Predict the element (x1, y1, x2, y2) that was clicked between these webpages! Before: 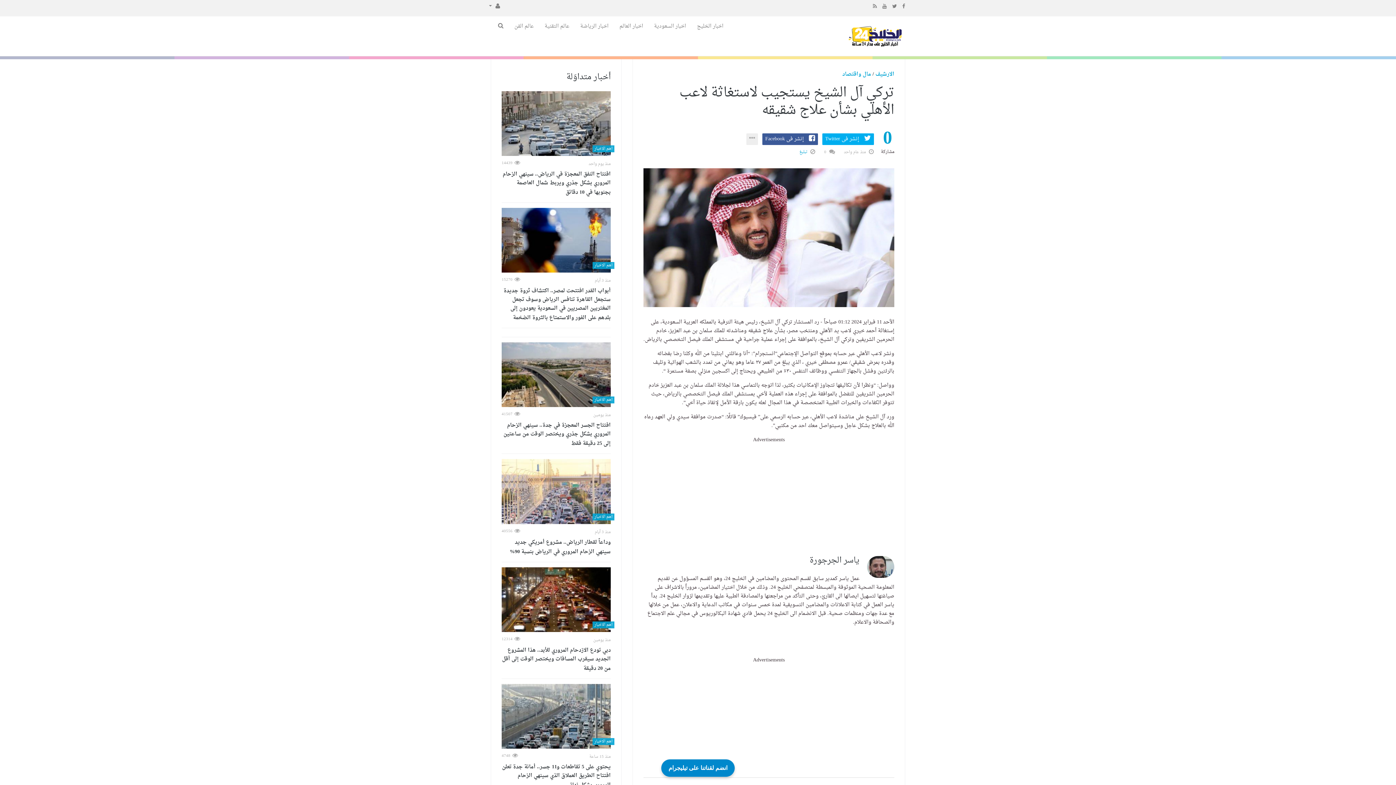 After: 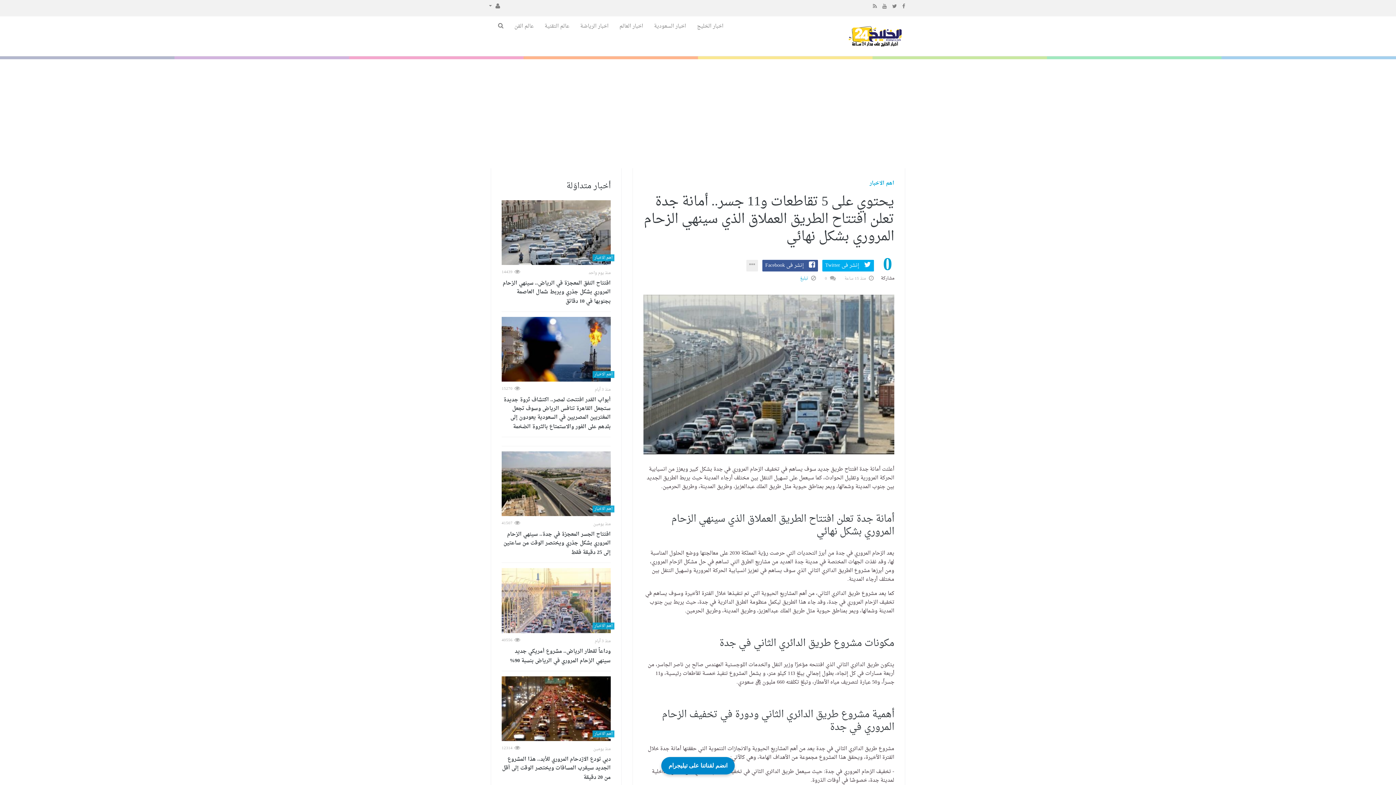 Action: bbox: (501, 684, 610, 749)